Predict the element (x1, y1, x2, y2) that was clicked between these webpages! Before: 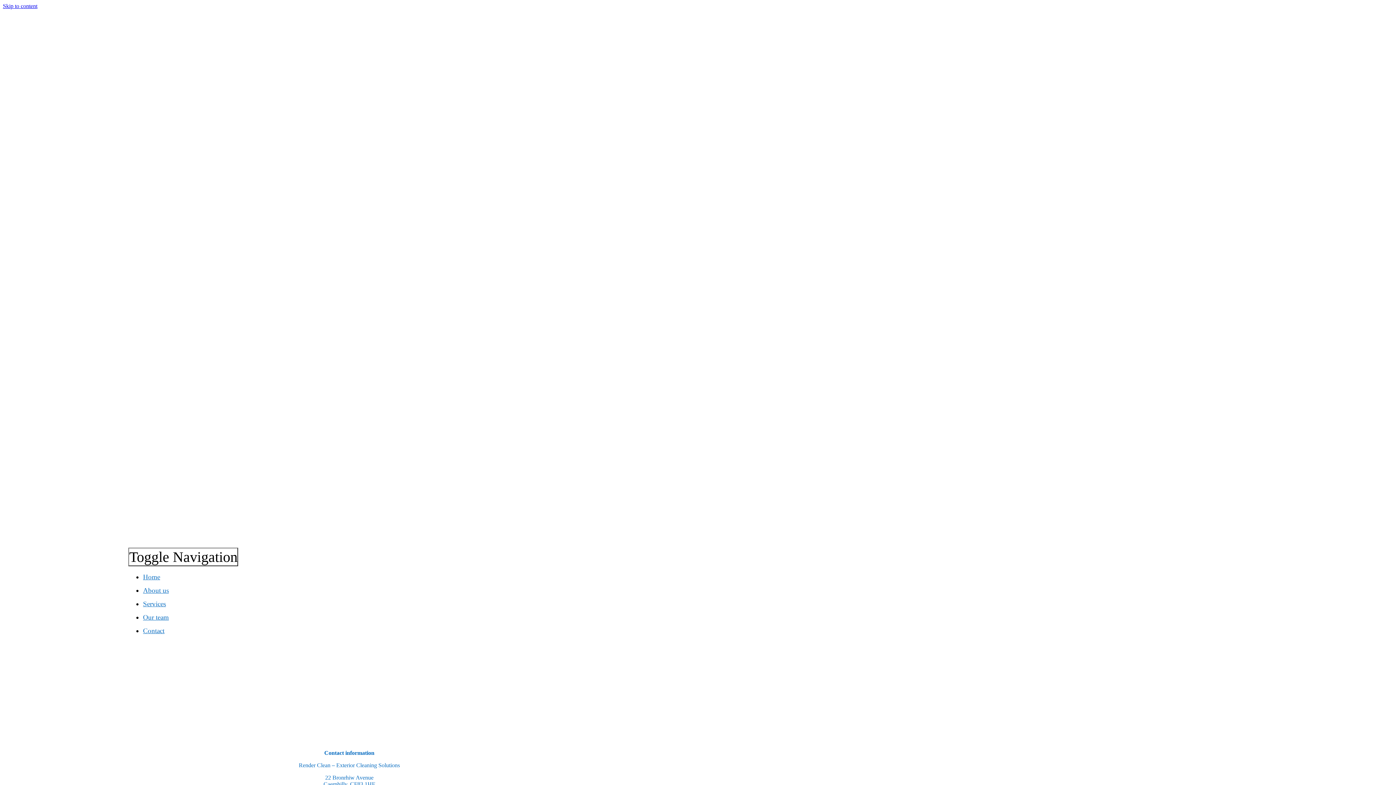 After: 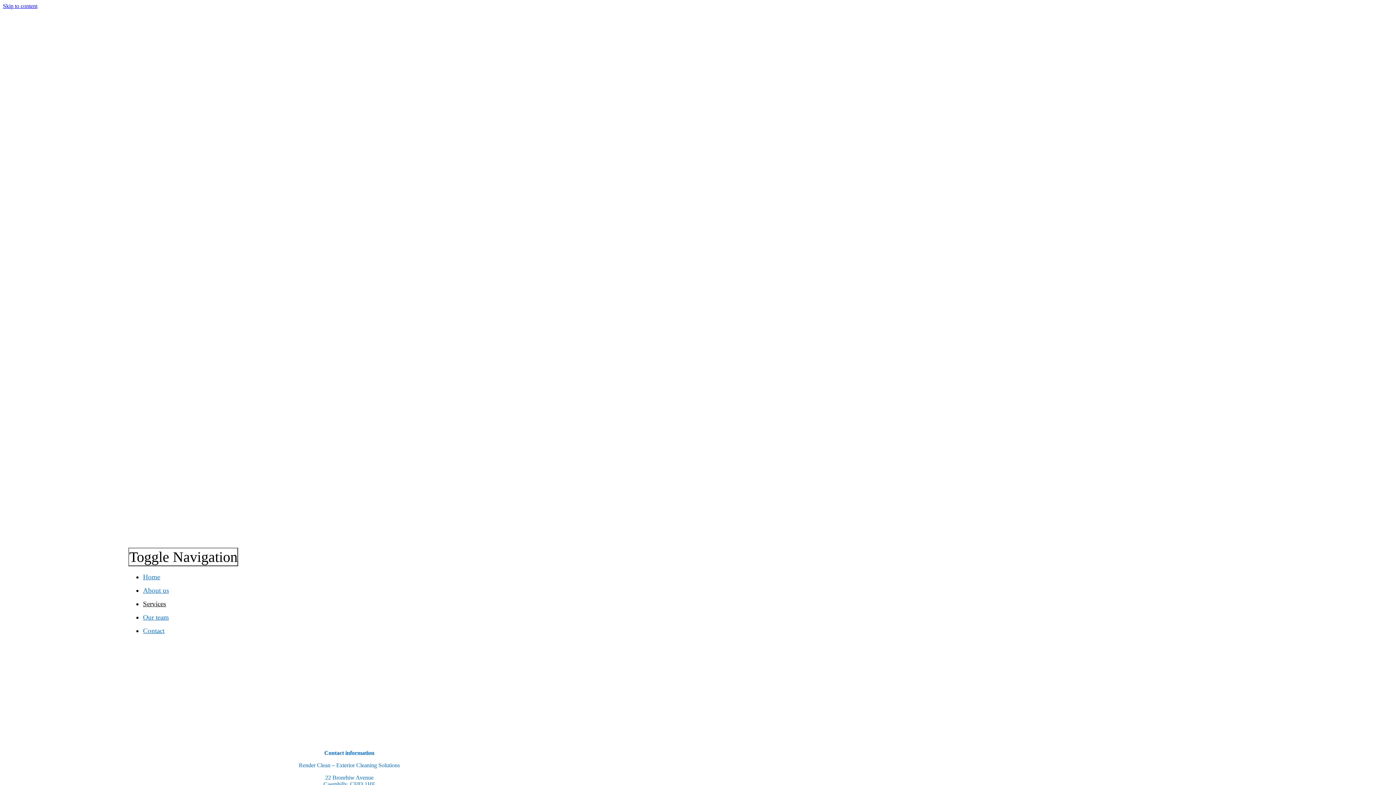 Action: label: Services bbox: (143, 600, 165, 608)